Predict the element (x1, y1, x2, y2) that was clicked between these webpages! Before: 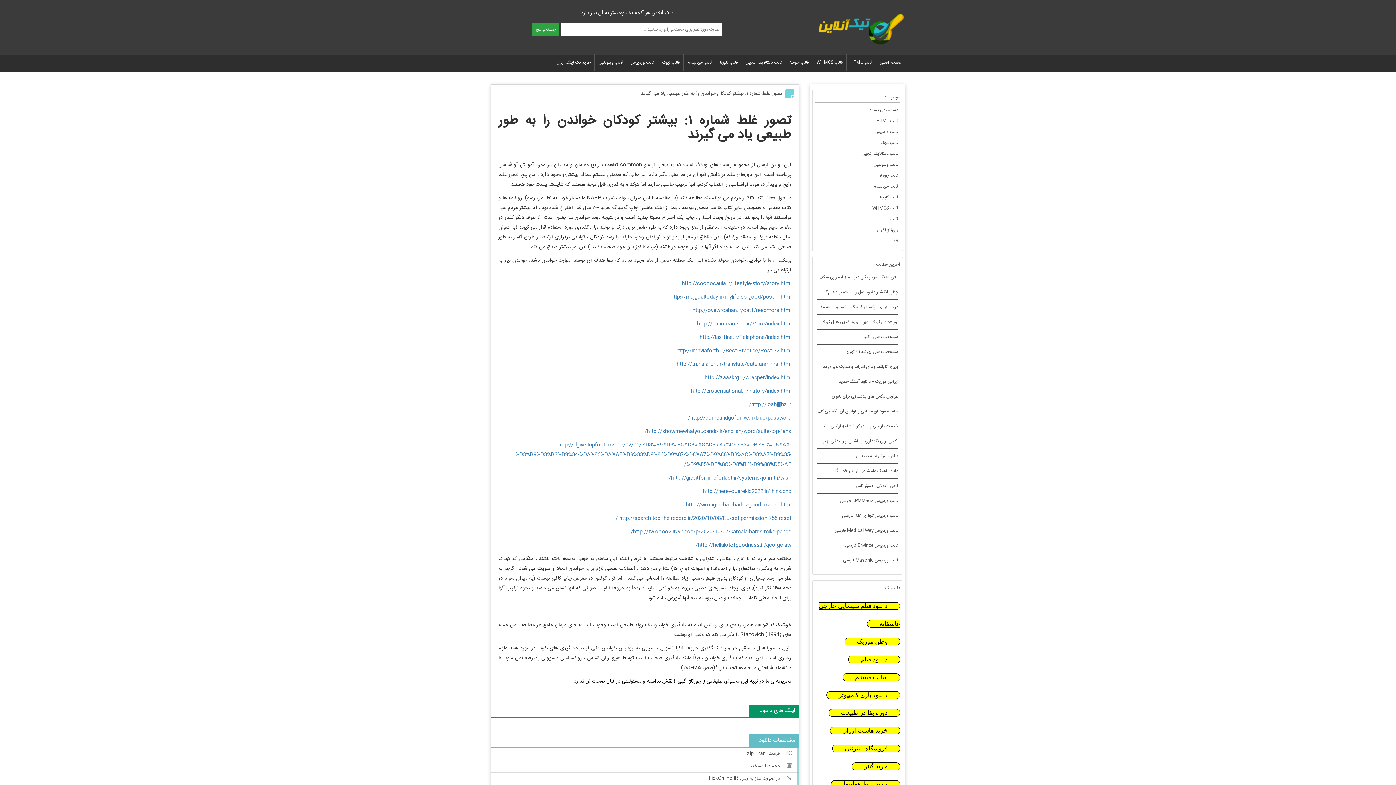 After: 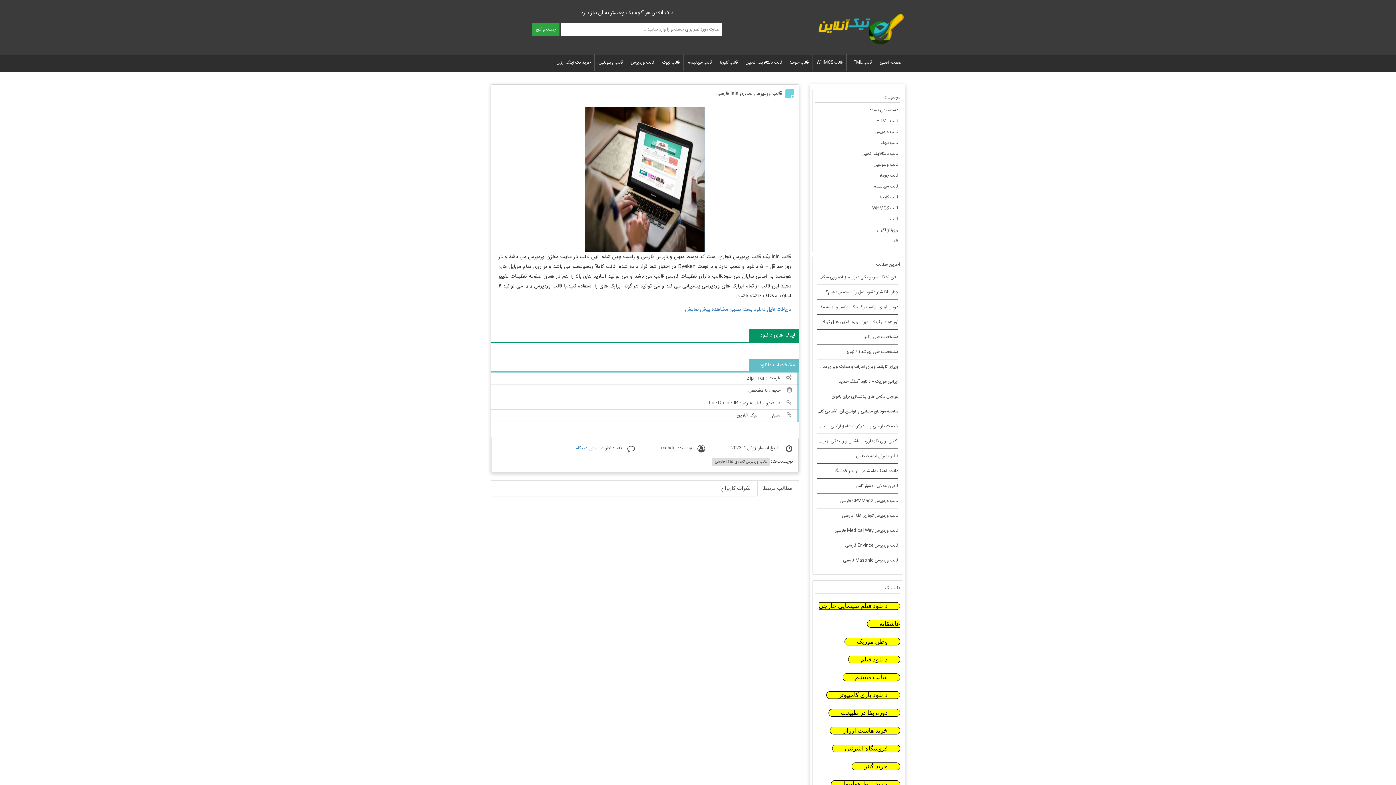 Action: label: قالب وردپرس تجاری isis فارسی bbox: (842, 512, 898, 519)